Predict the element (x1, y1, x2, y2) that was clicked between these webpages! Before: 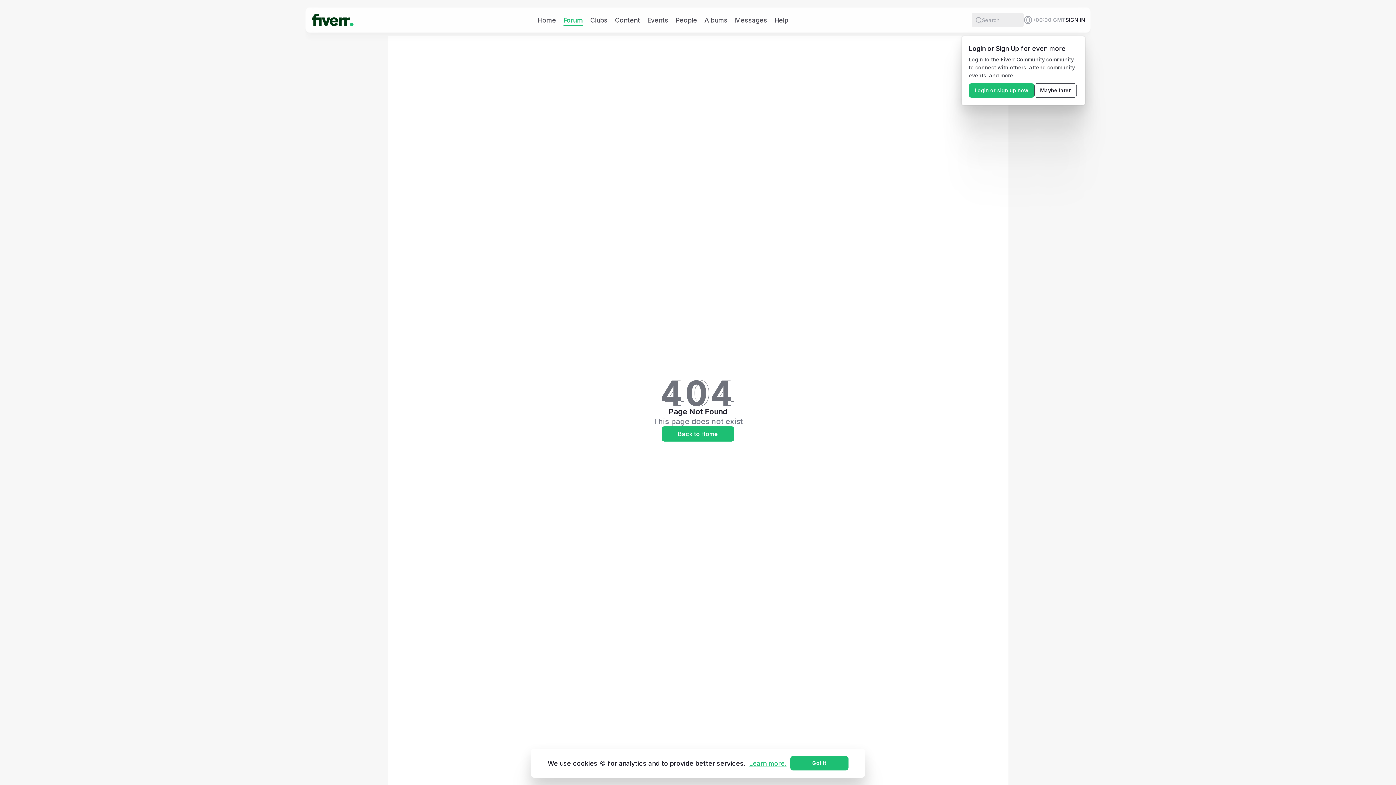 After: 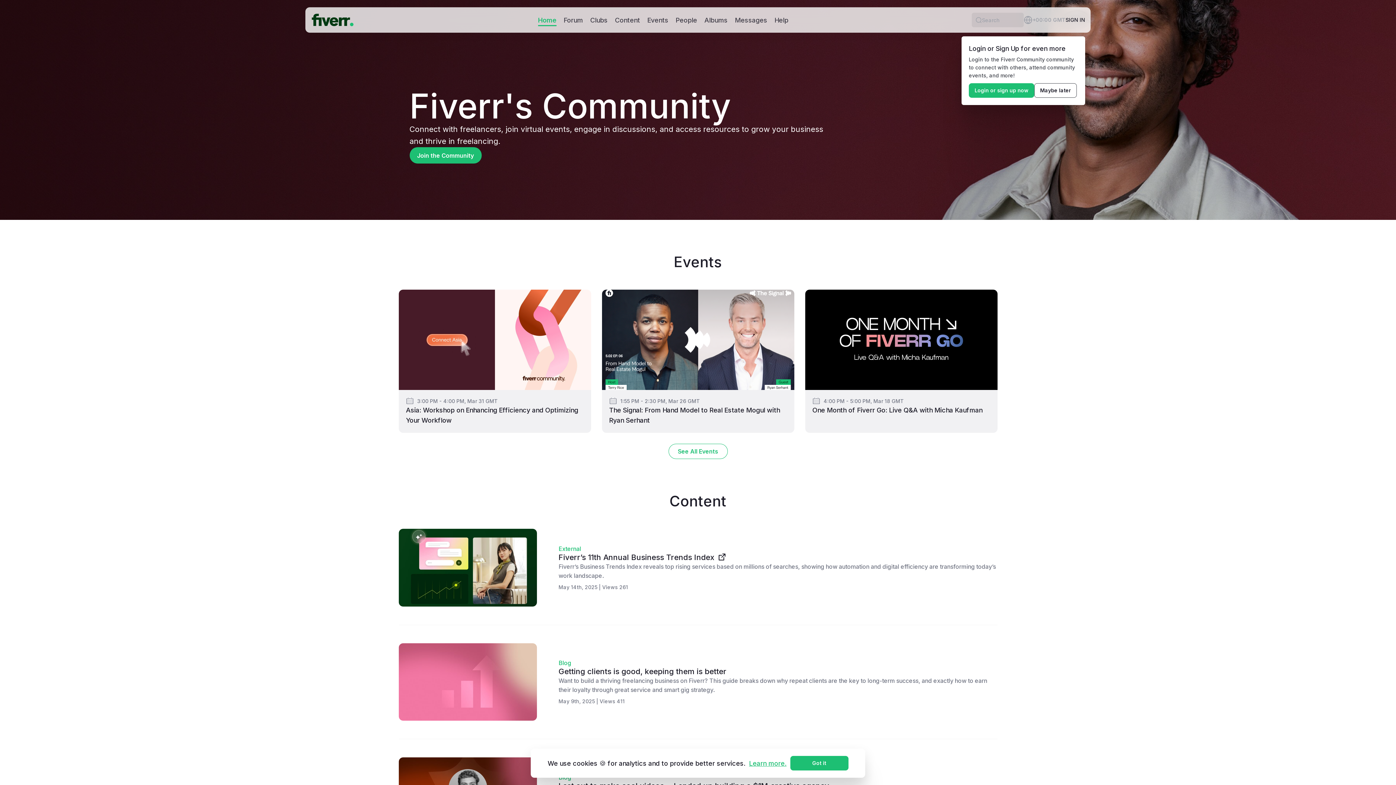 Action: bbox: (310, 9, 354, 30)